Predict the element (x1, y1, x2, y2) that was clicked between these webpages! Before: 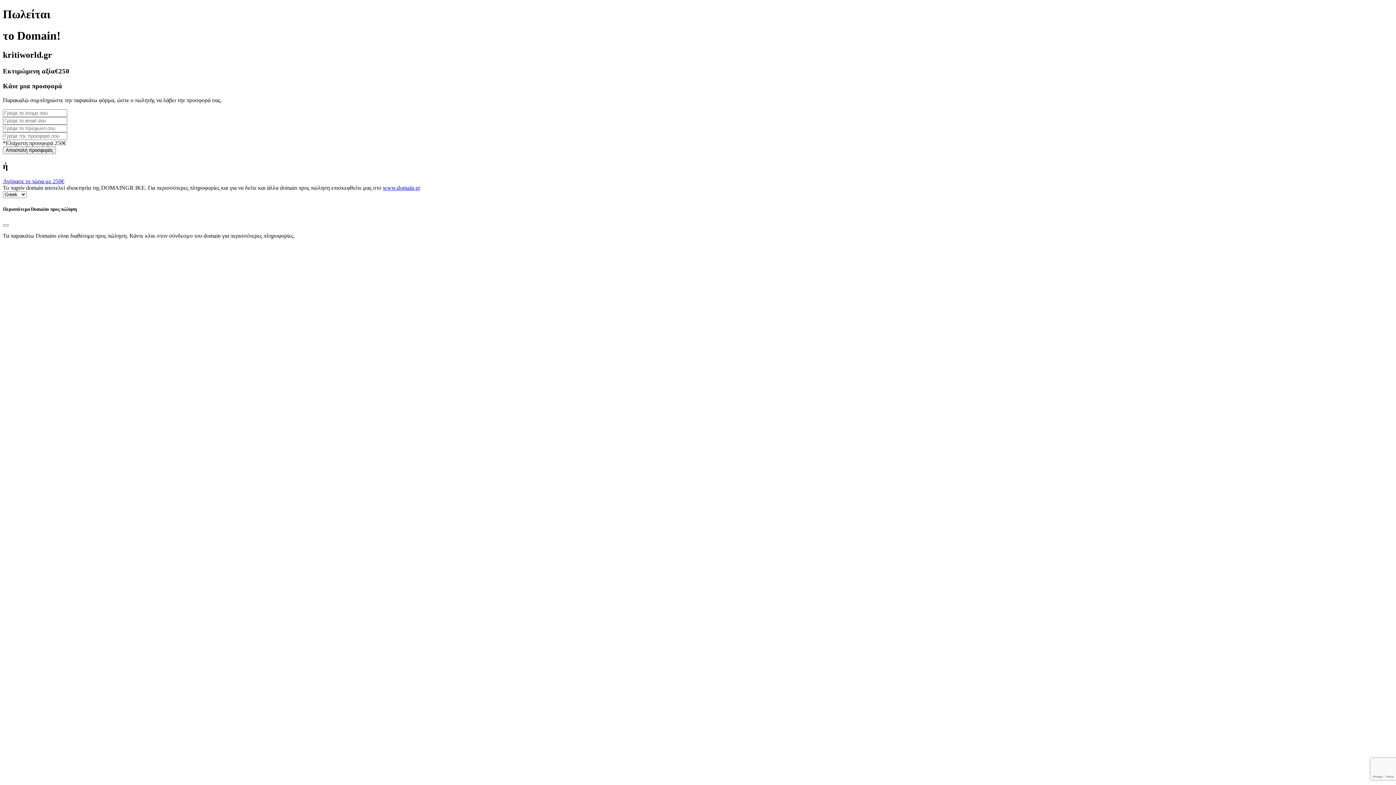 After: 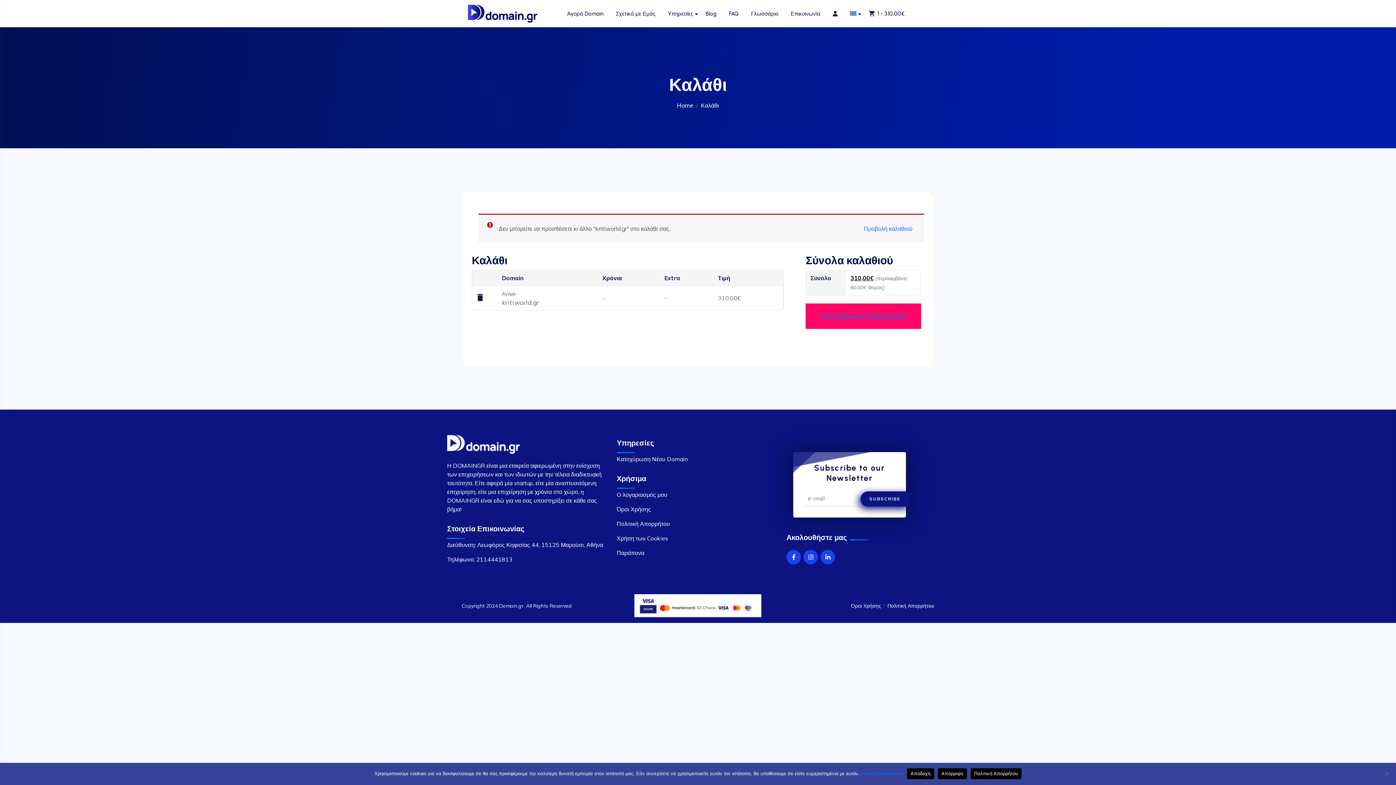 Action: bbox: (2, 178, 64, 184) label: Αγόρασε το τώρα με 250€